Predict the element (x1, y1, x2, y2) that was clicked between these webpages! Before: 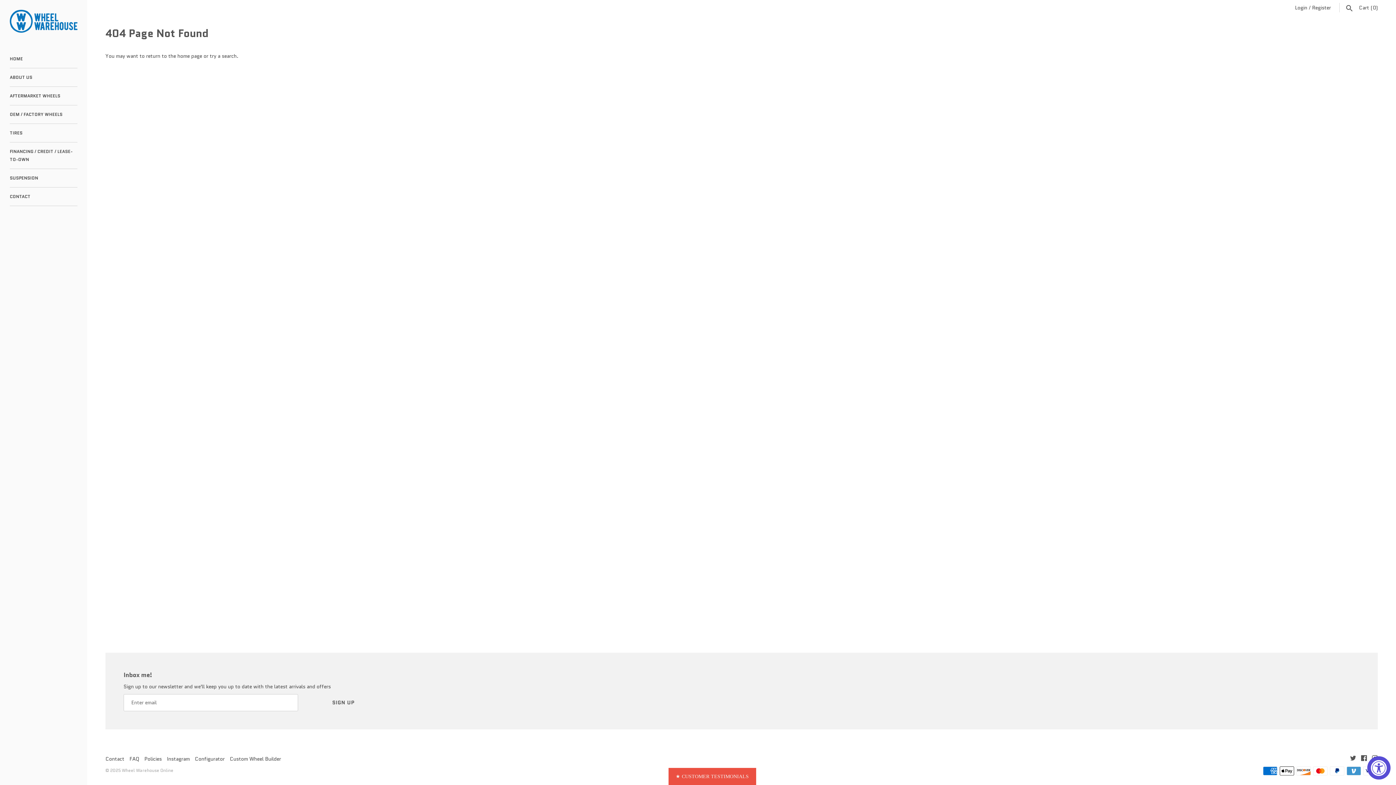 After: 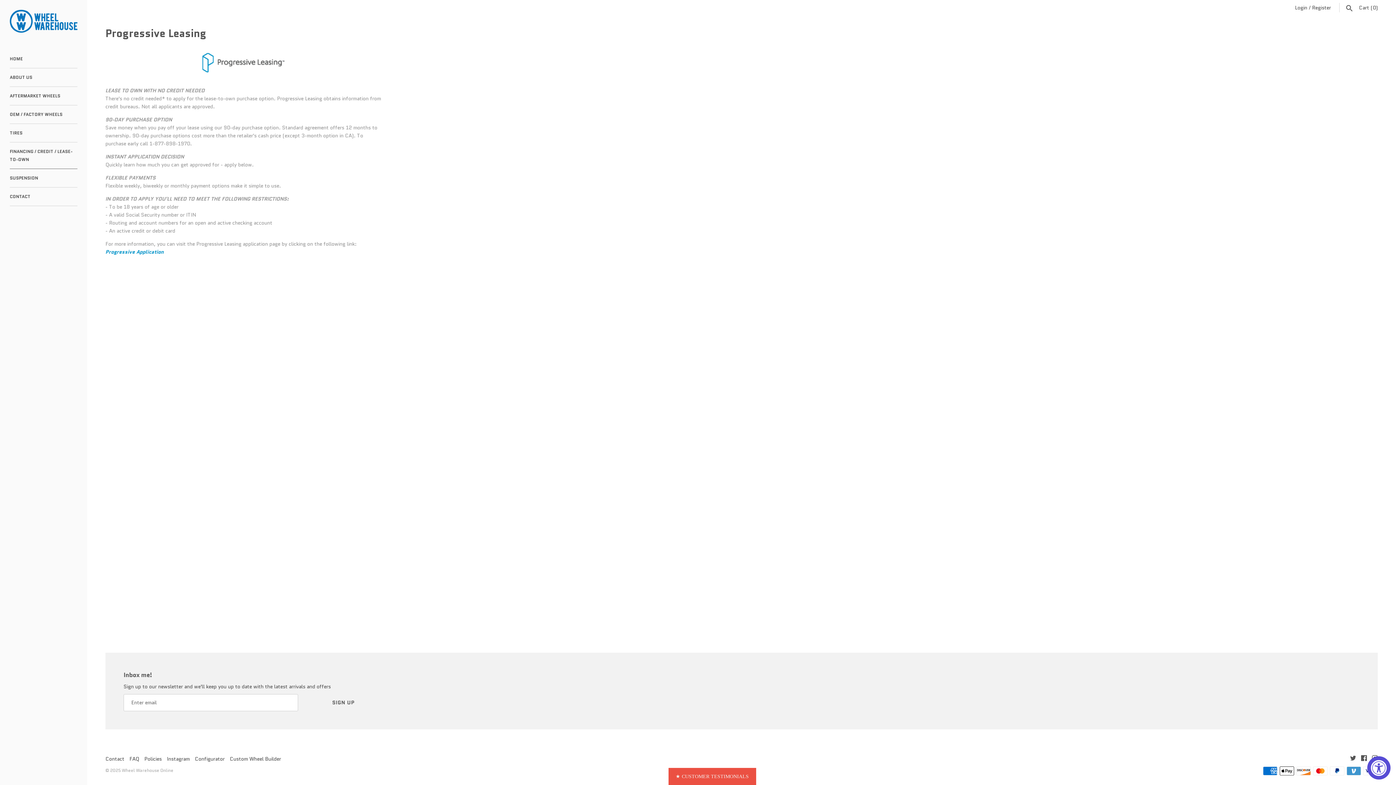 Action: bbox: (9, 142, 77, 169) label: FINANCING / CREDIT / LEASE-TO-OWN